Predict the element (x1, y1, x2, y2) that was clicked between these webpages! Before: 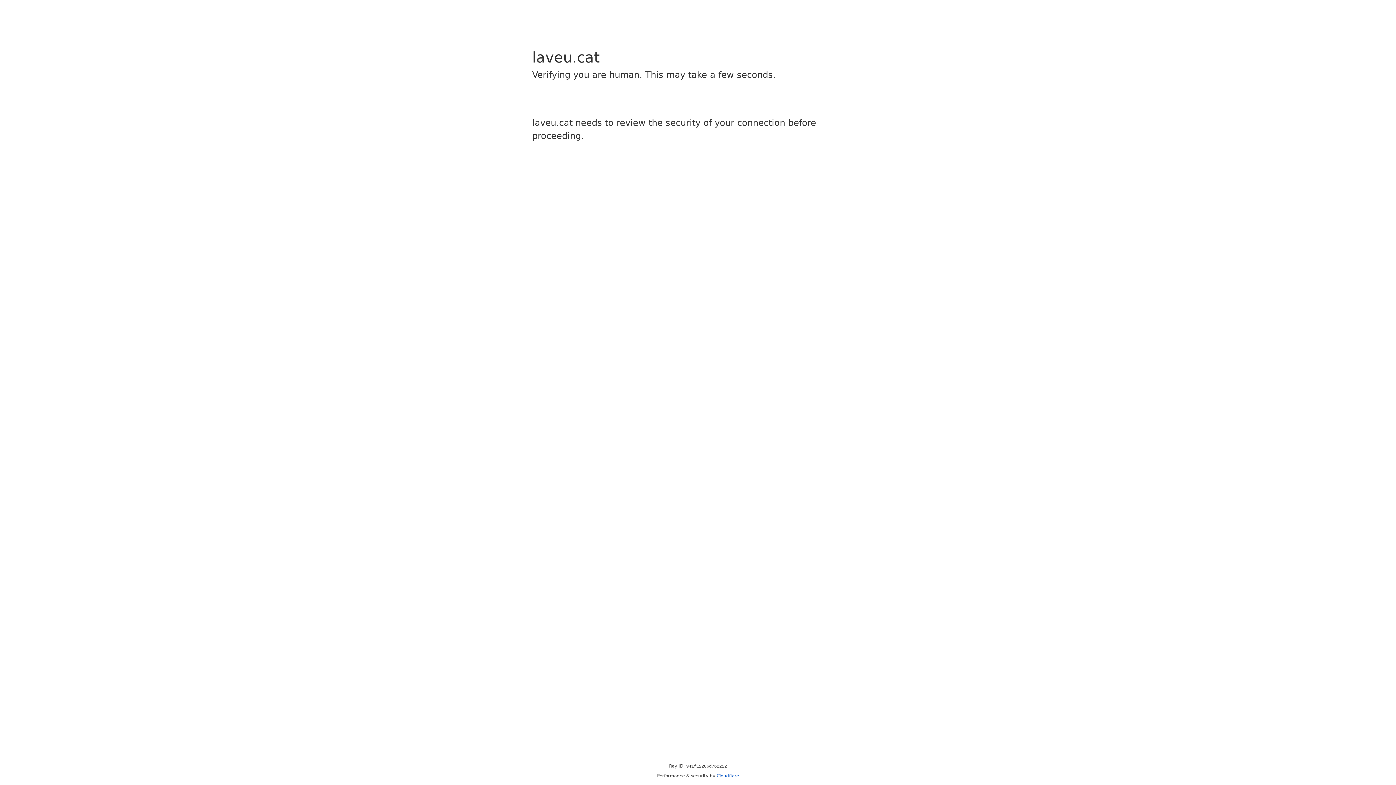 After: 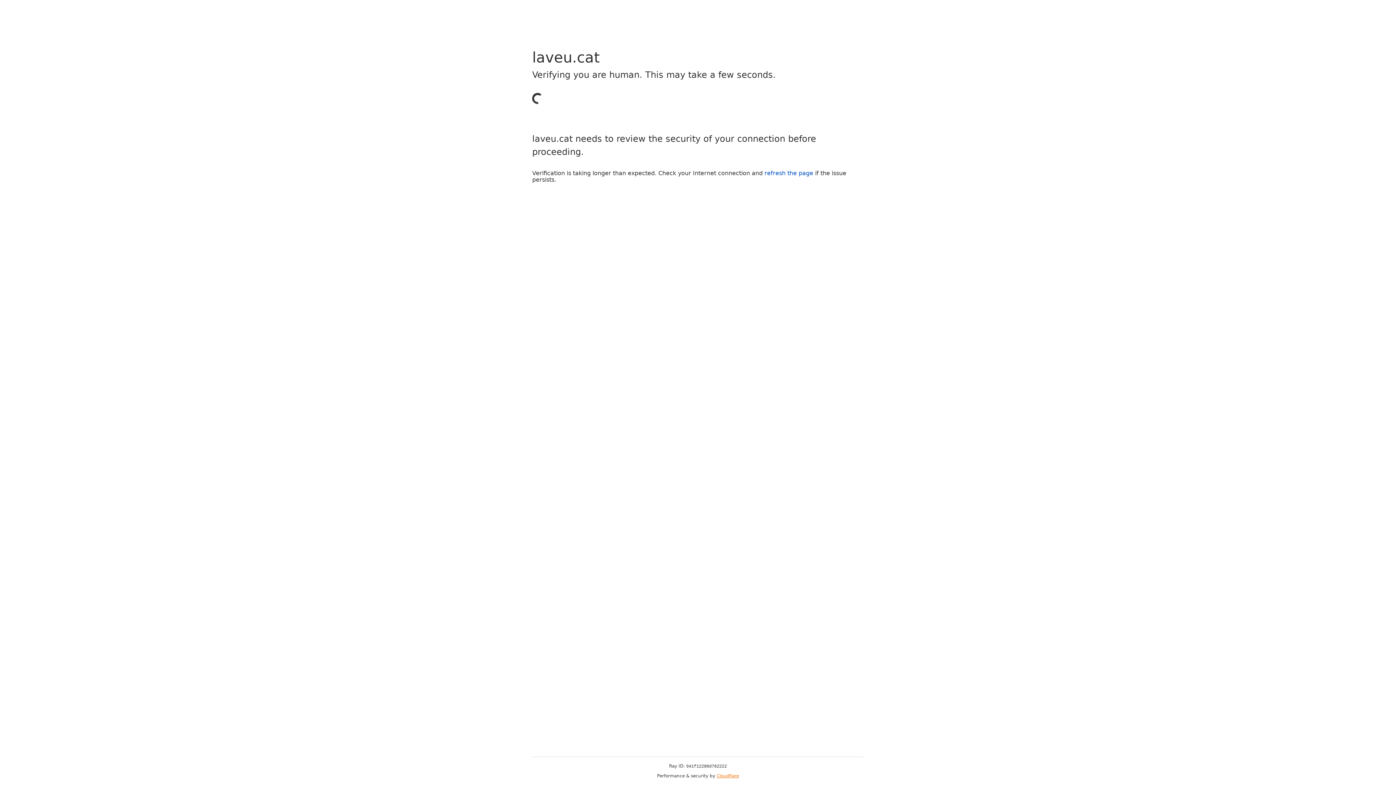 Action: label: Cloudflare bbox: (716, 773, 739, 778)